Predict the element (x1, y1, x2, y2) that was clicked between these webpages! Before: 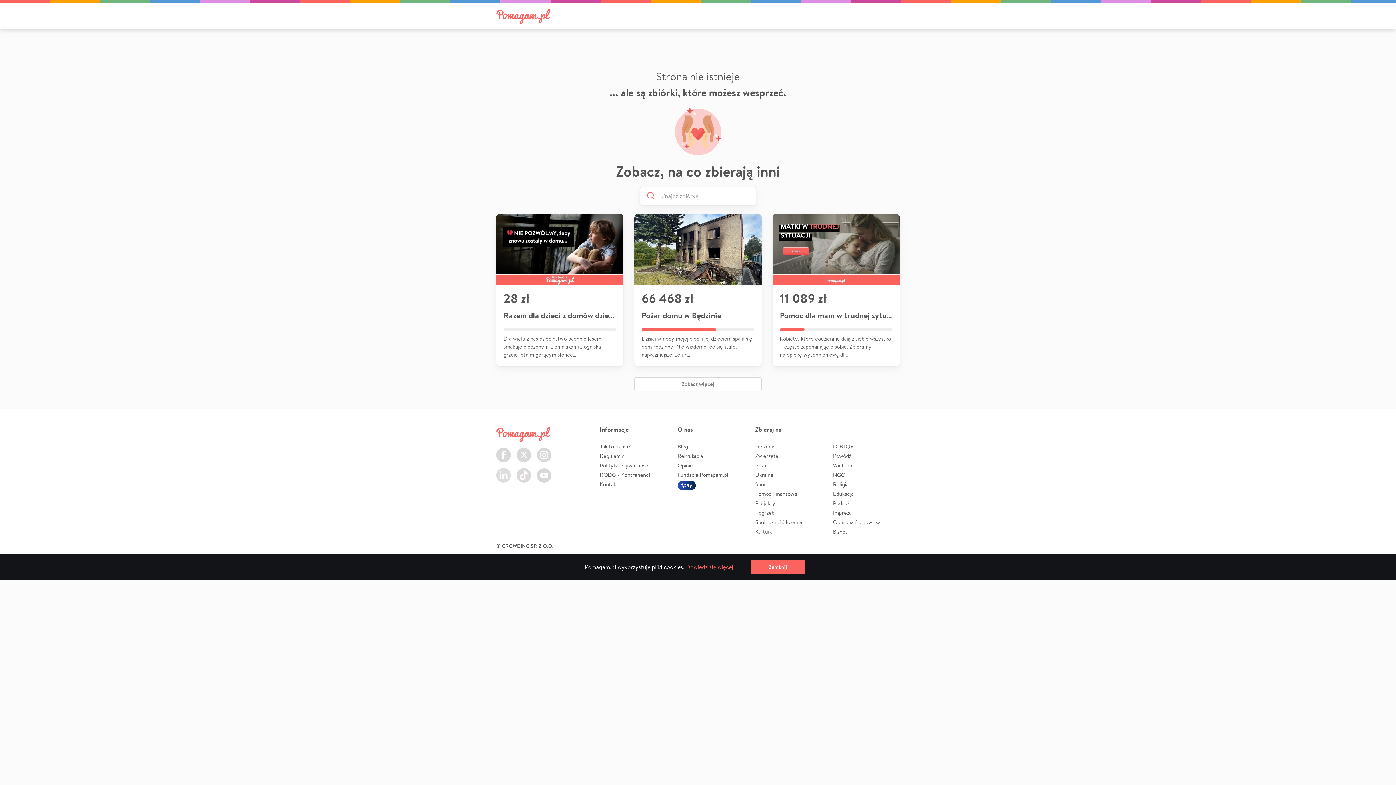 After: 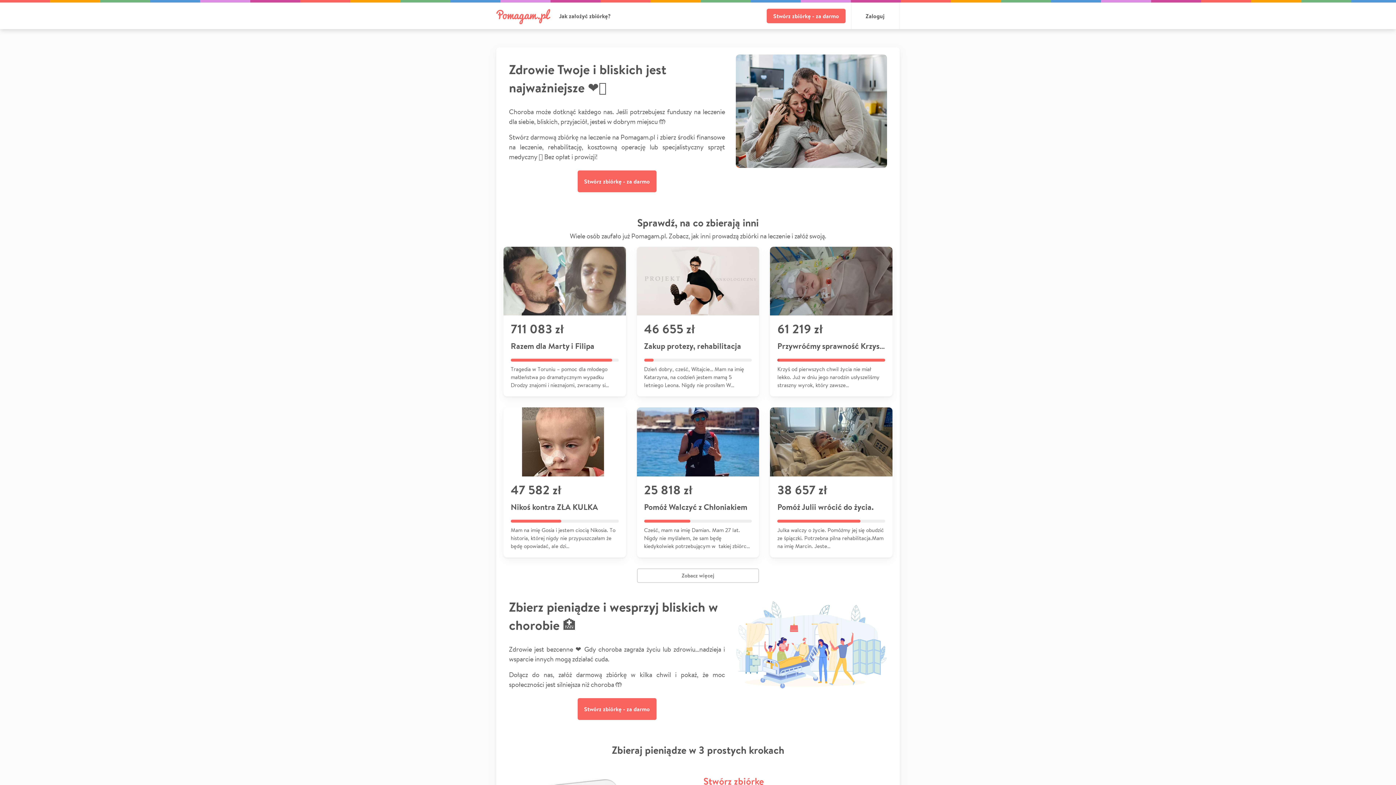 Action: bbox: (755, 443, 775, 450) label: Leczenie